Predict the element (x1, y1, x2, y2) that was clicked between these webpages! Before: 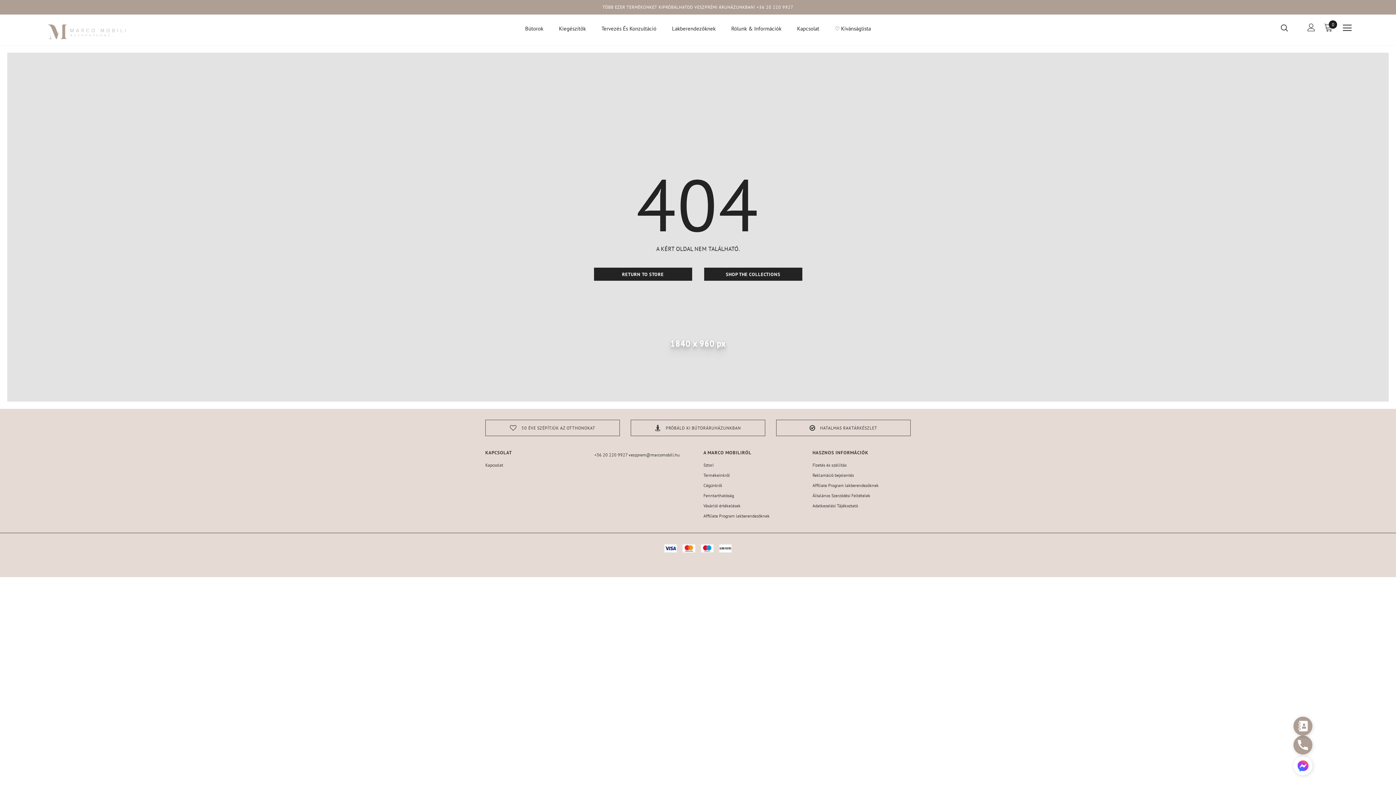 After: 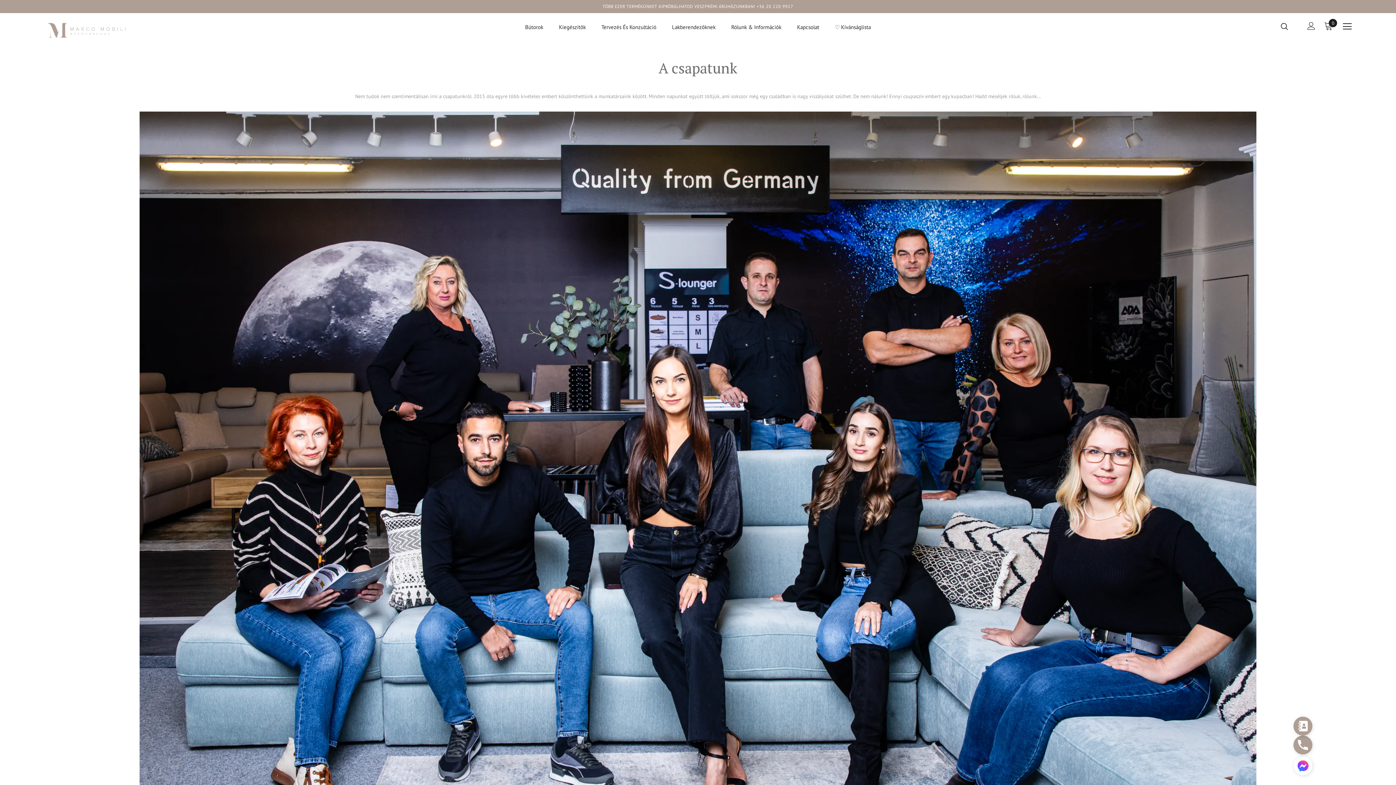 Action: bbox: (703, 480, 722, 490) label: Cégünkről